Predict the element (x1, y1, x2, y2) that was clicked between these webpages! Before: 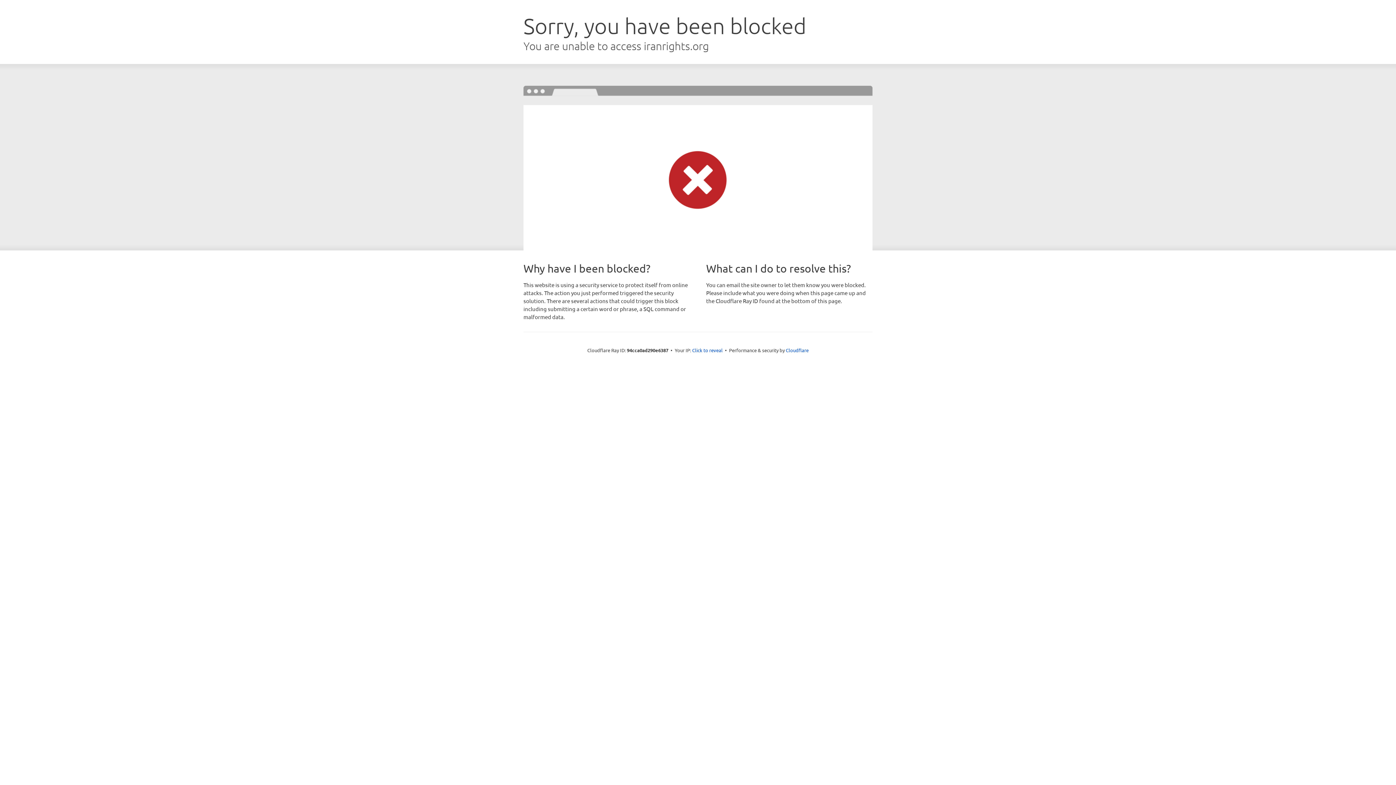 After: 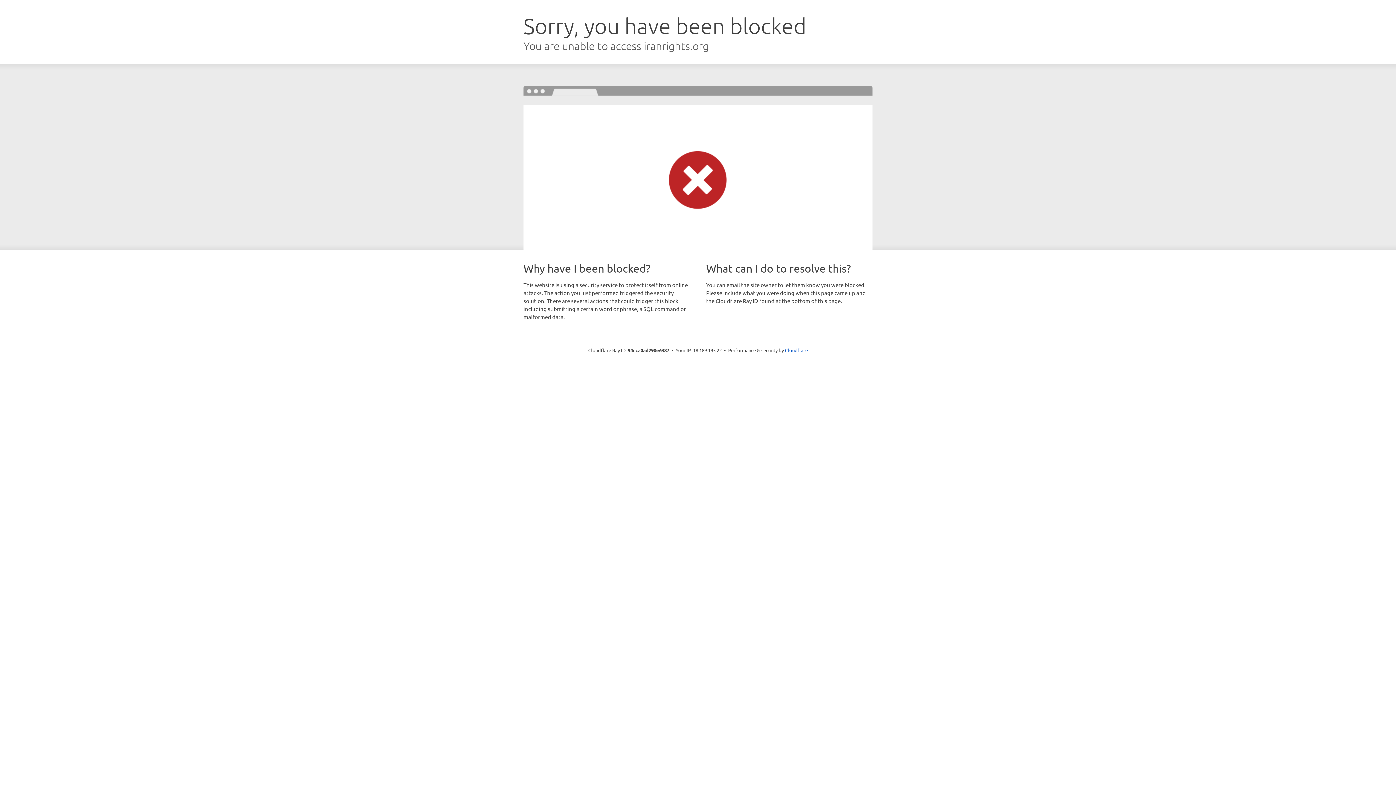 Action: bbox: (692, 346, 722, 353) label: Click to reveal